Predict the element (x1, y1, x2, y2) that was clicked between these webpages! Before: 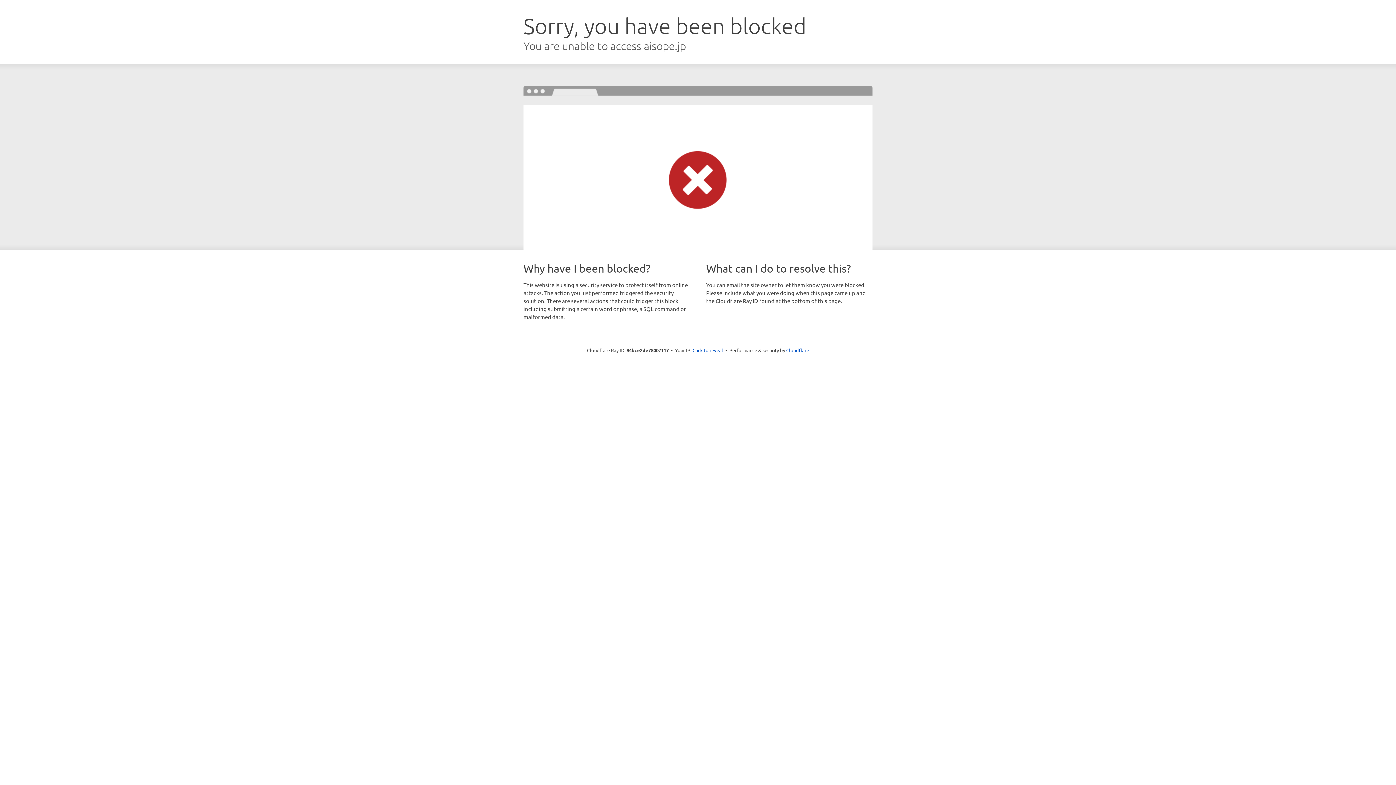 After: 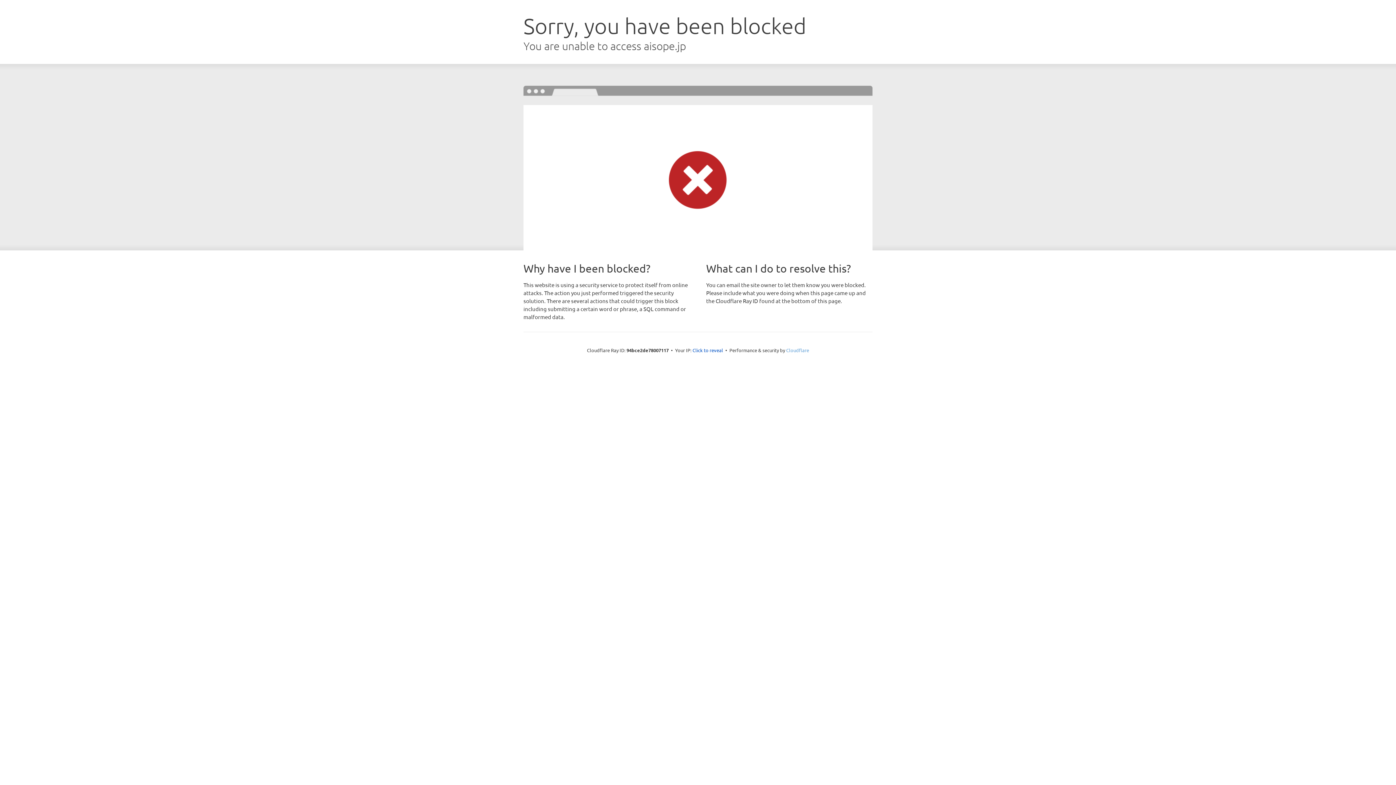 Action: label: Cloudflare bbox: (786, 347, 809, 353)